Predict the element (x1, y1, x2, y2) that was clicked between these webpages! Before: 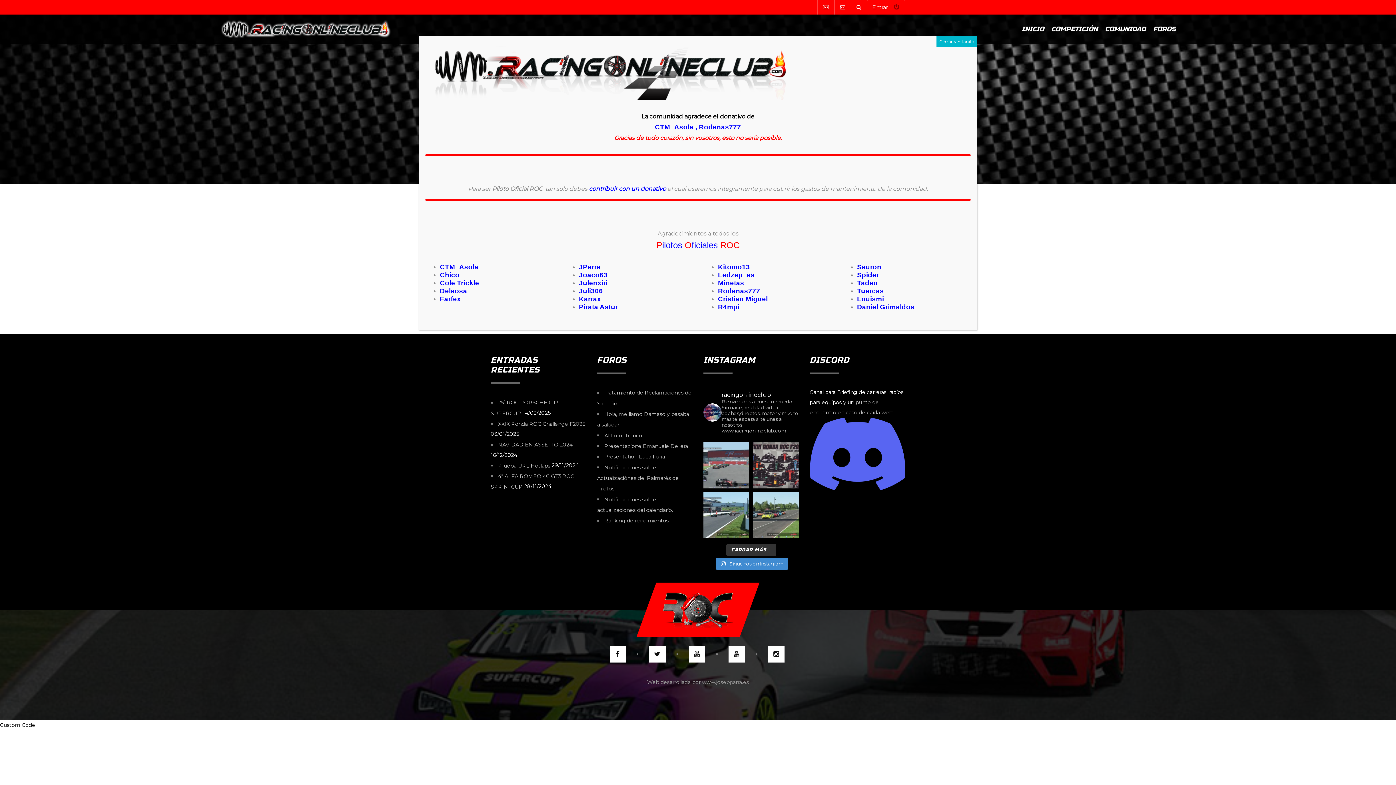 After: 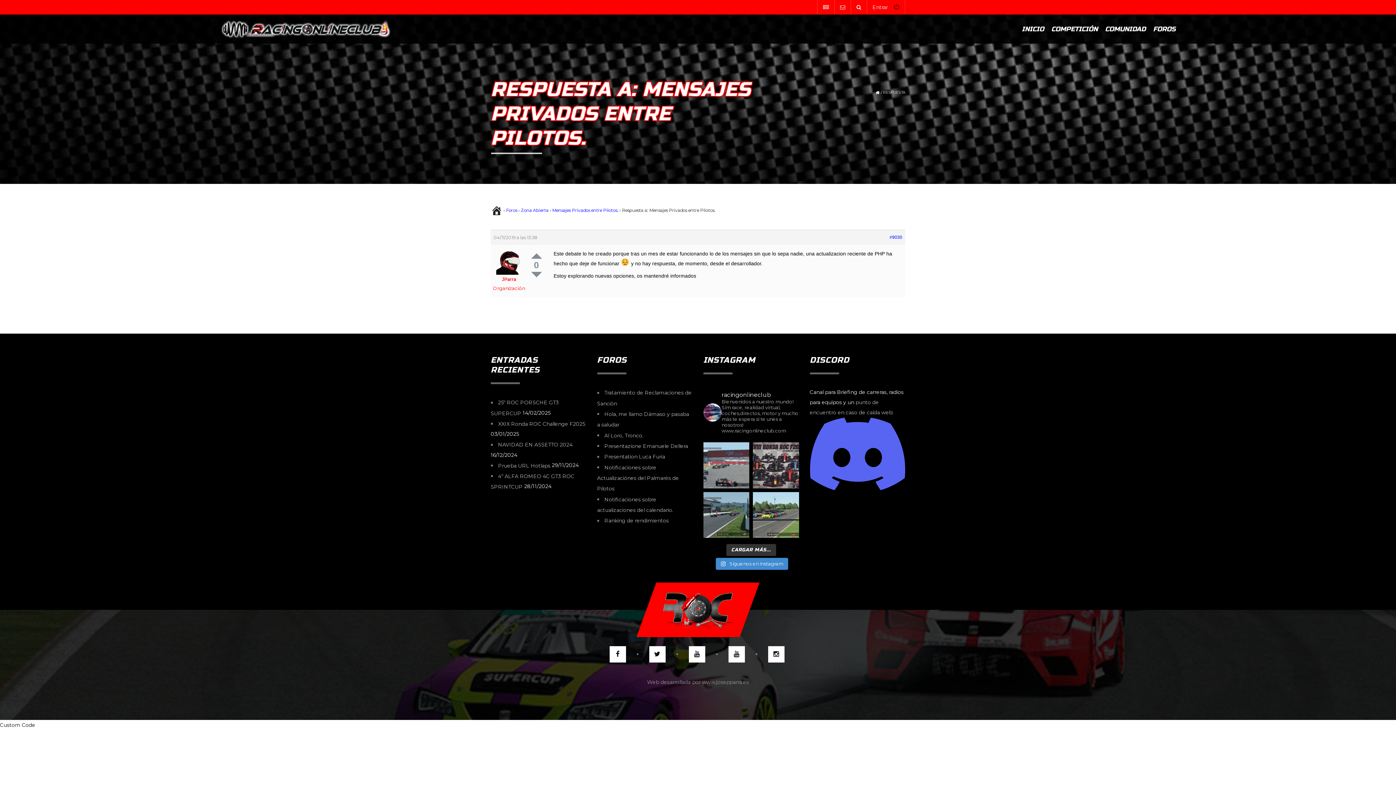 Action: bbox: (703, 492, 749, 538) label:  Resumen - Fecha 10 XXVIII Ronda Challenge F1